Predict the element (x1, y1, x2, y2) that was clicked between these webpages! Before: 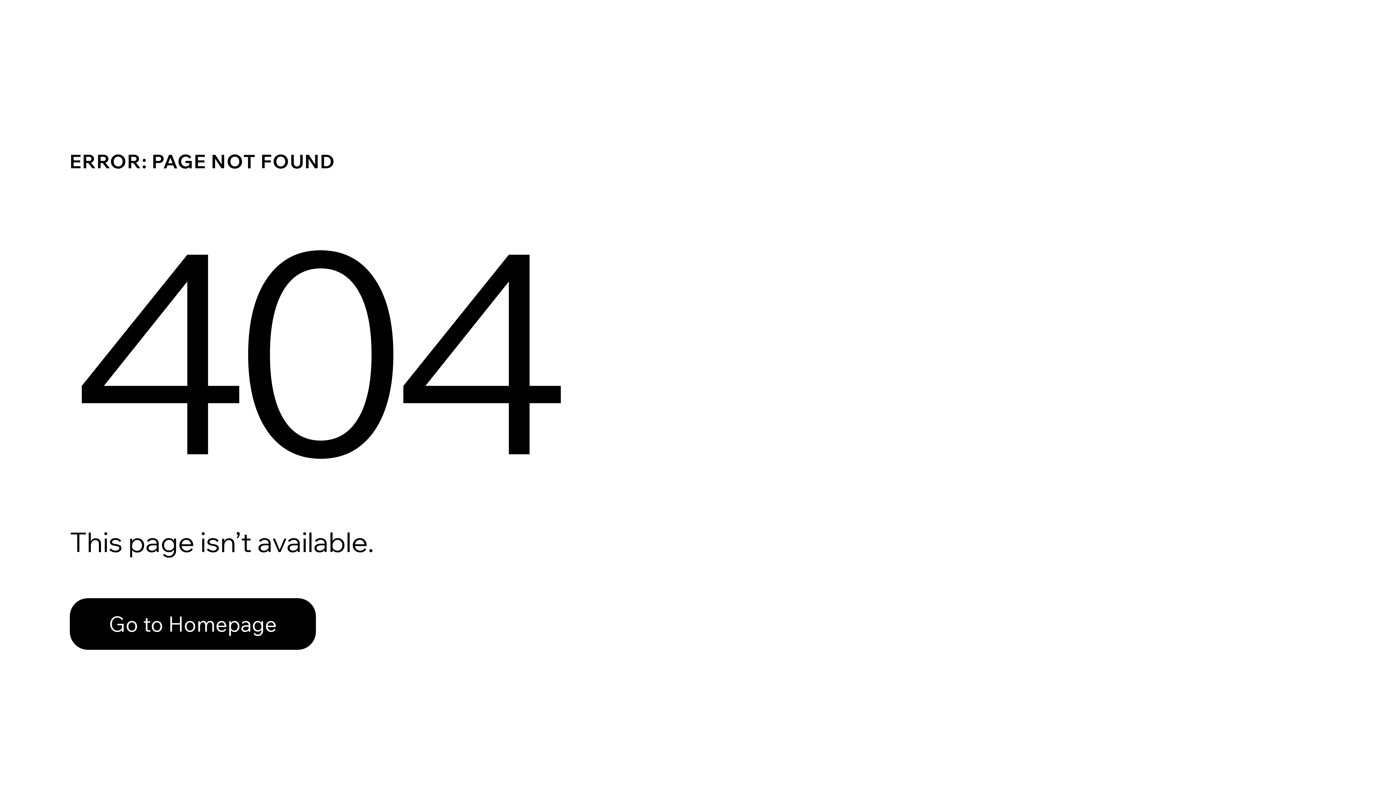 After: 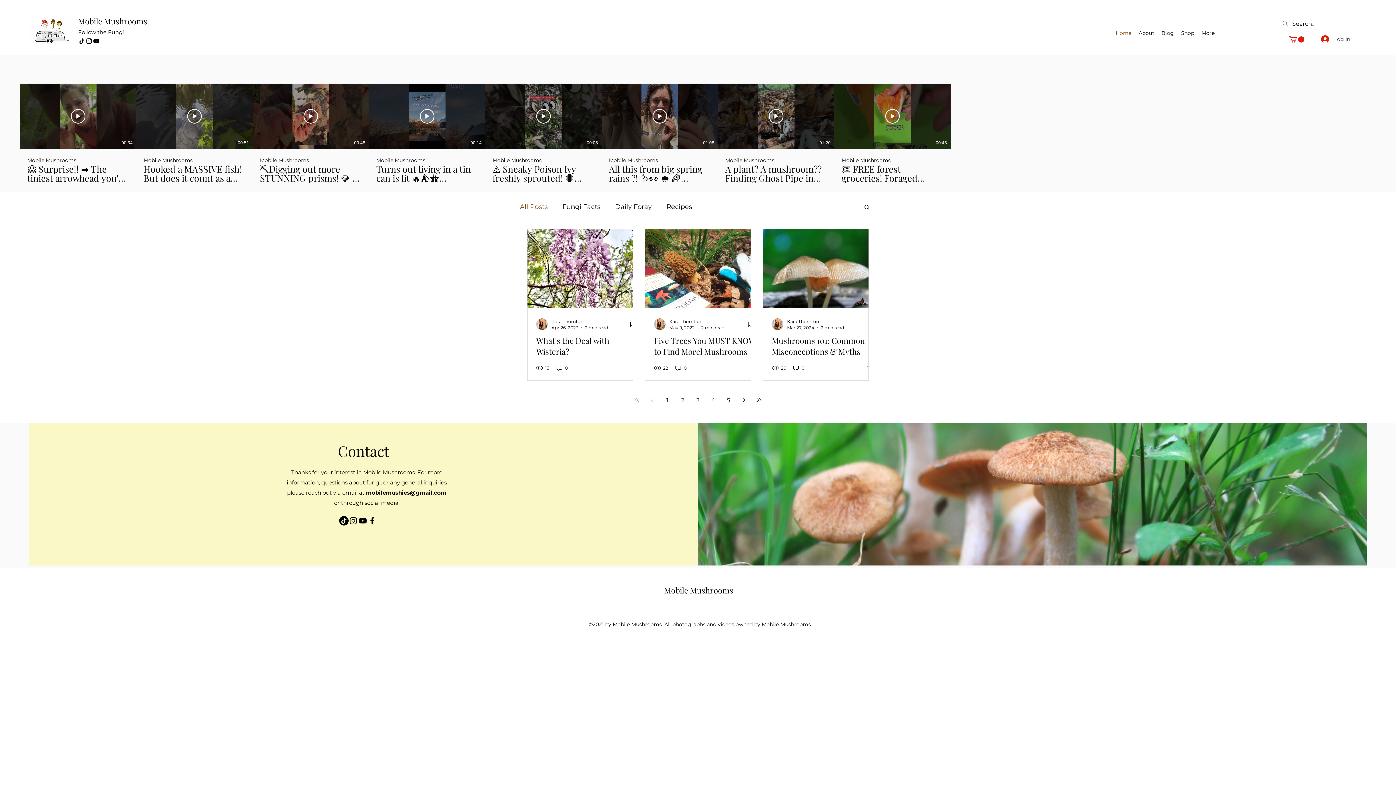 Action: bbox: (69, 598, 316, 650) label: Go to Homepage